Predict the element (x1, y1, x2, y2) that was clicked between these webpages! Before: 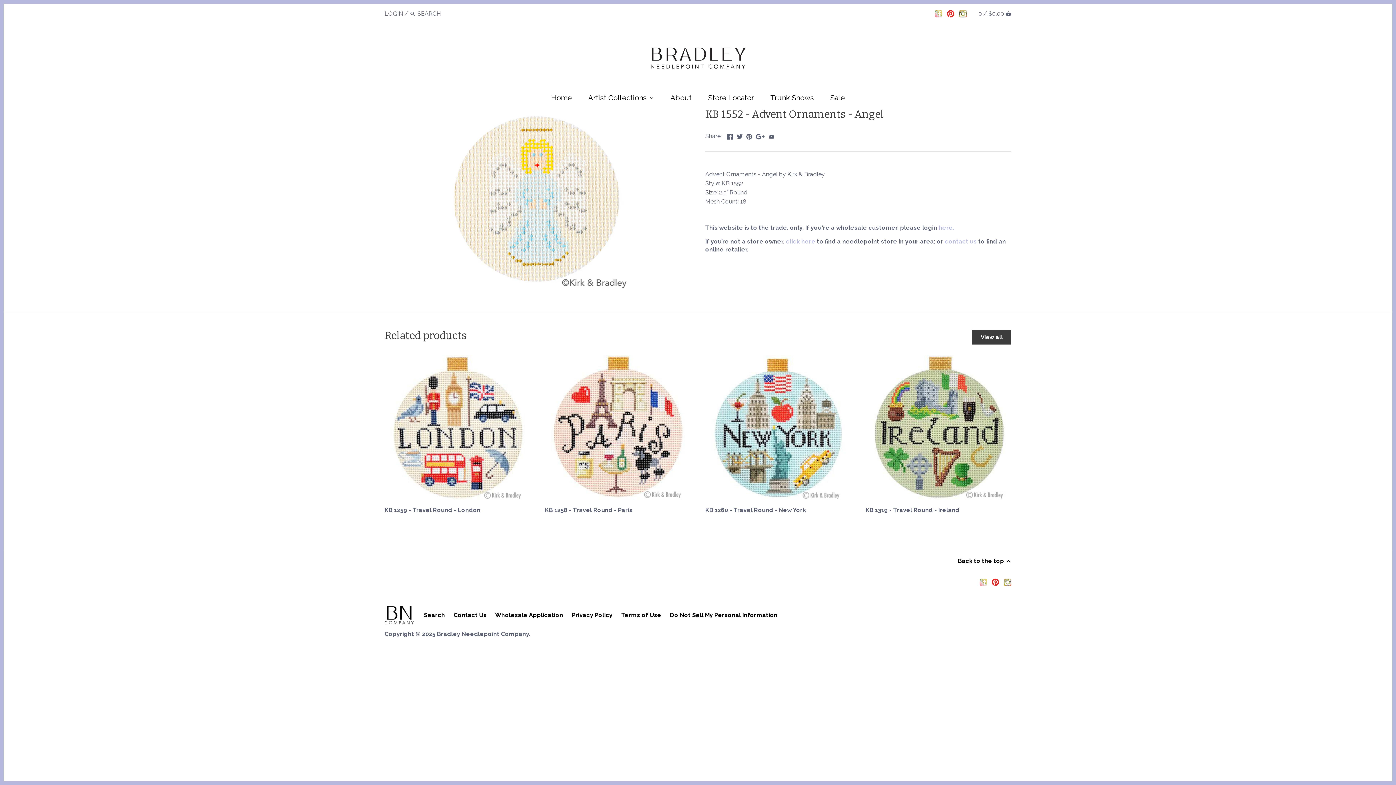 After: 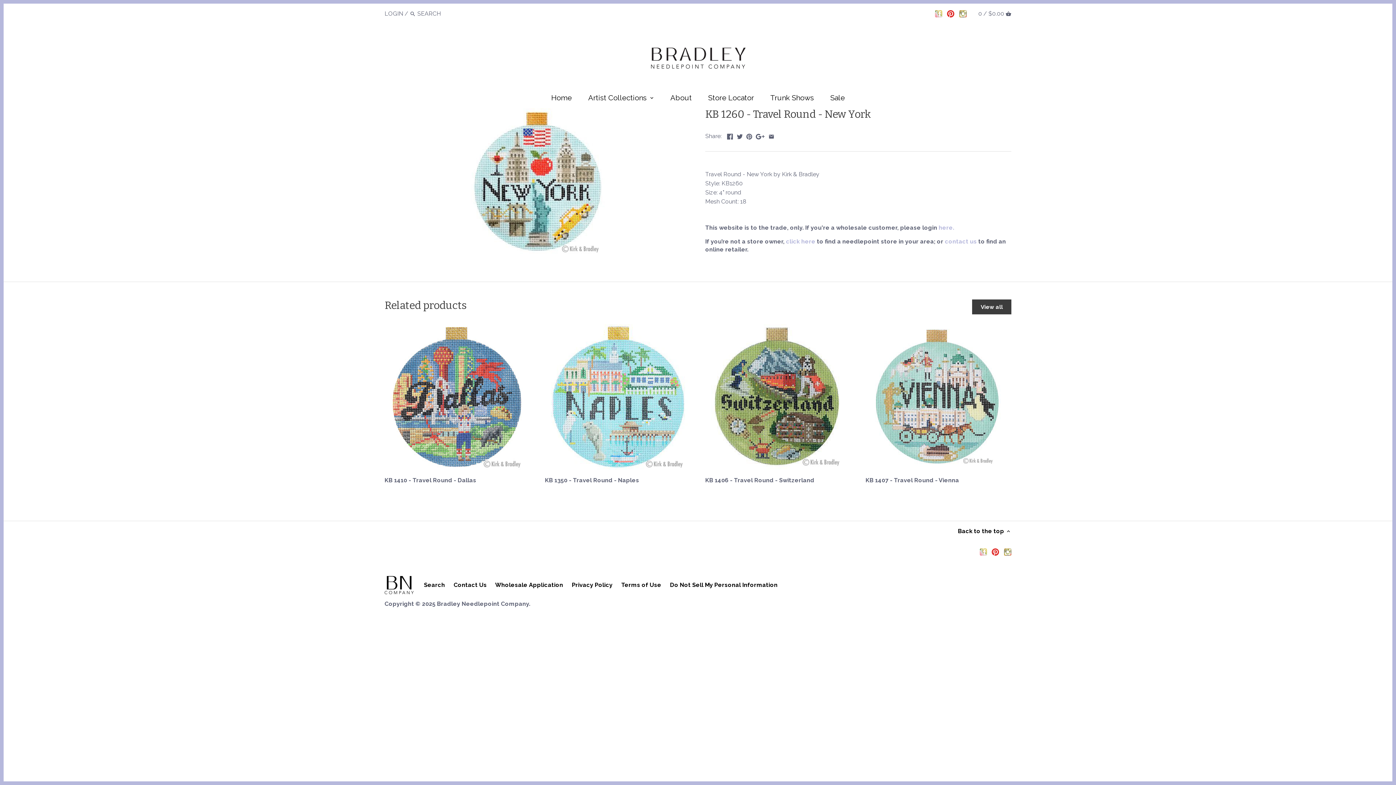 Action: bbox: (705, 354, 851, 500)